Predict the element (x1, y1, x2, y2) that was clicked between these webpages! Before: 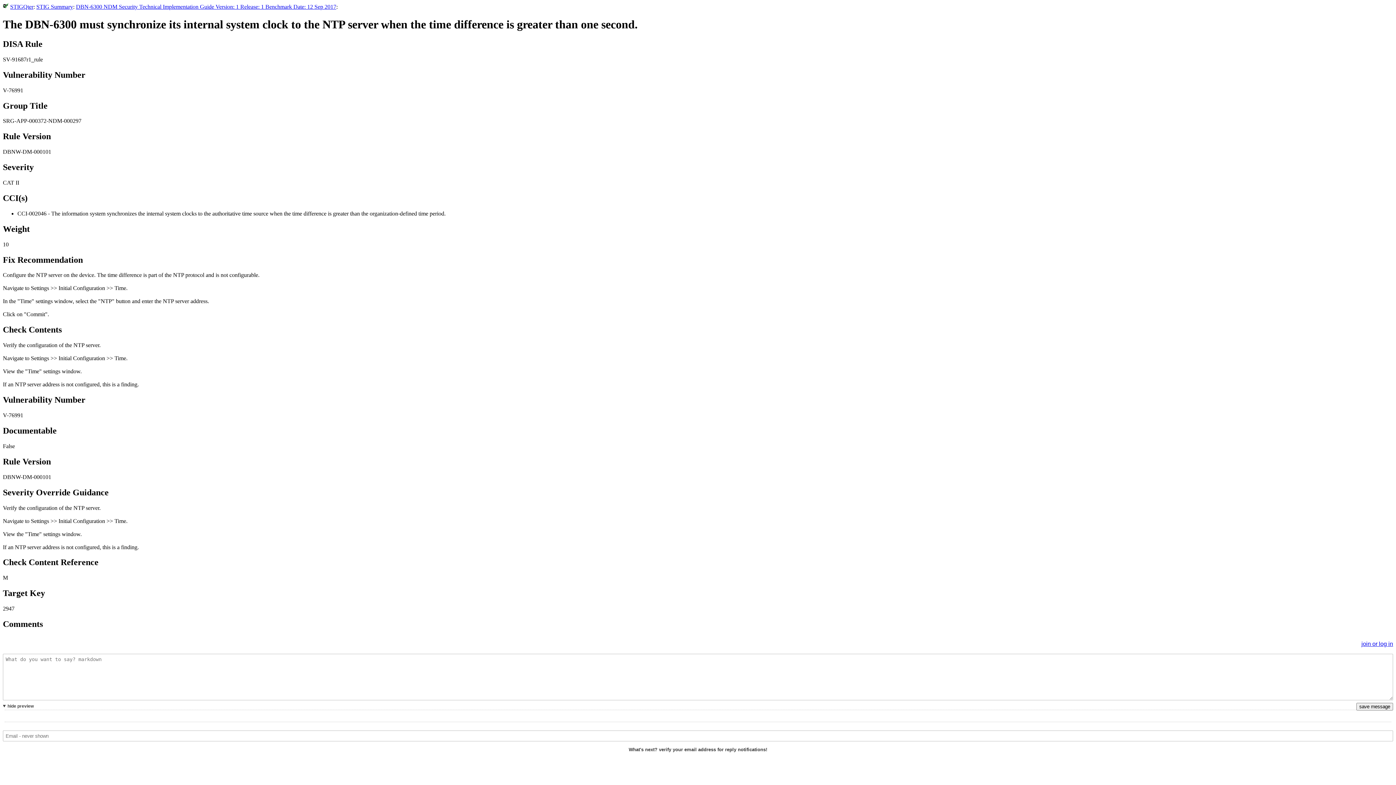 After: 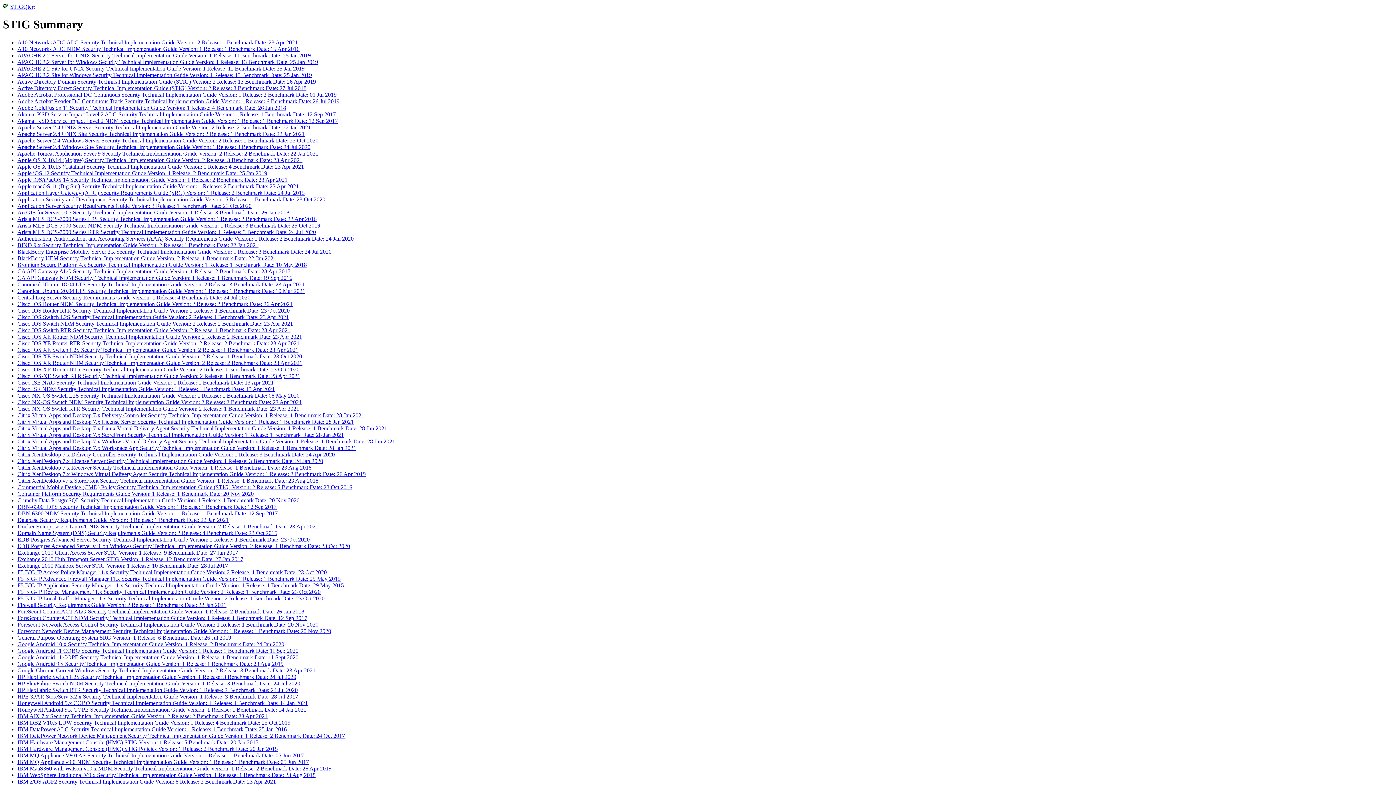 Action: bbox: (36, 3, 73, 9) label: STIG Summary